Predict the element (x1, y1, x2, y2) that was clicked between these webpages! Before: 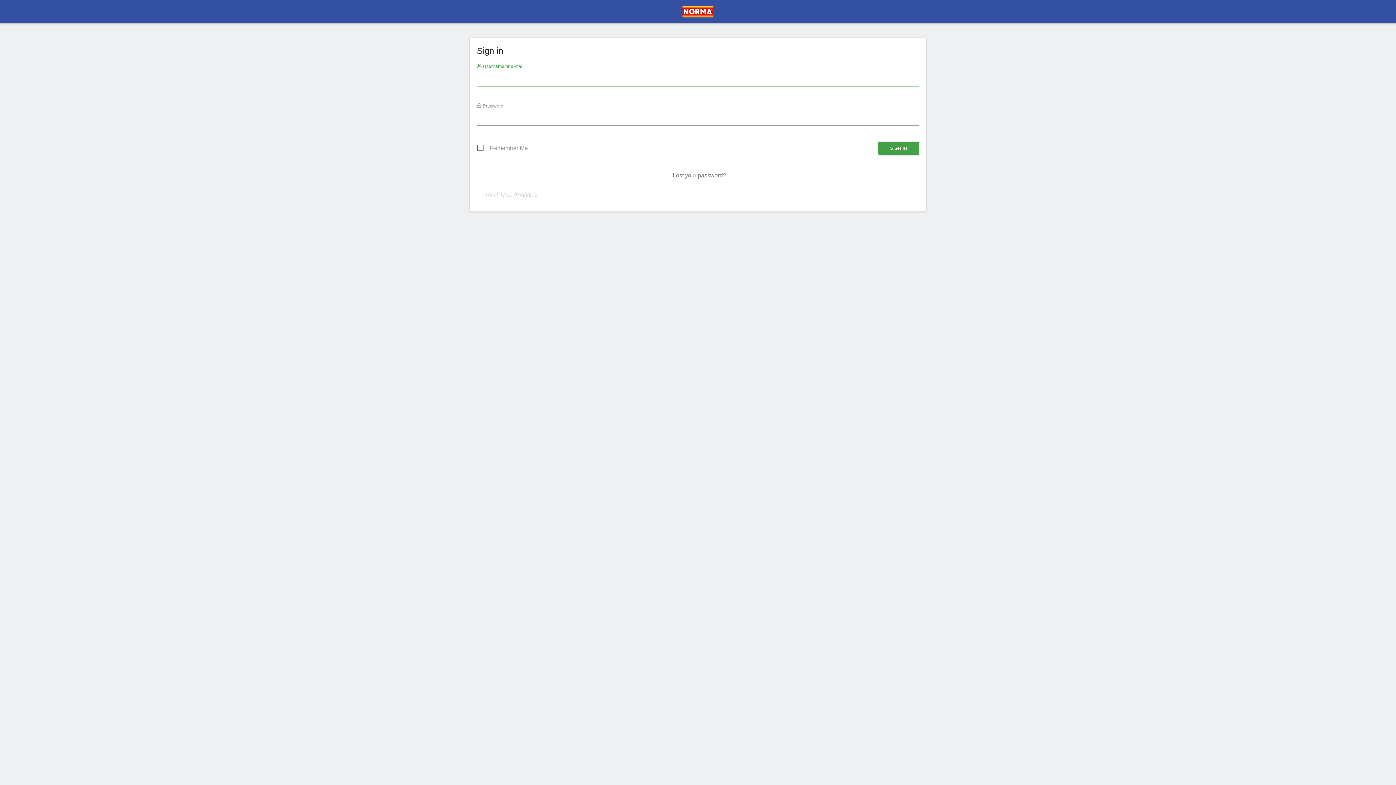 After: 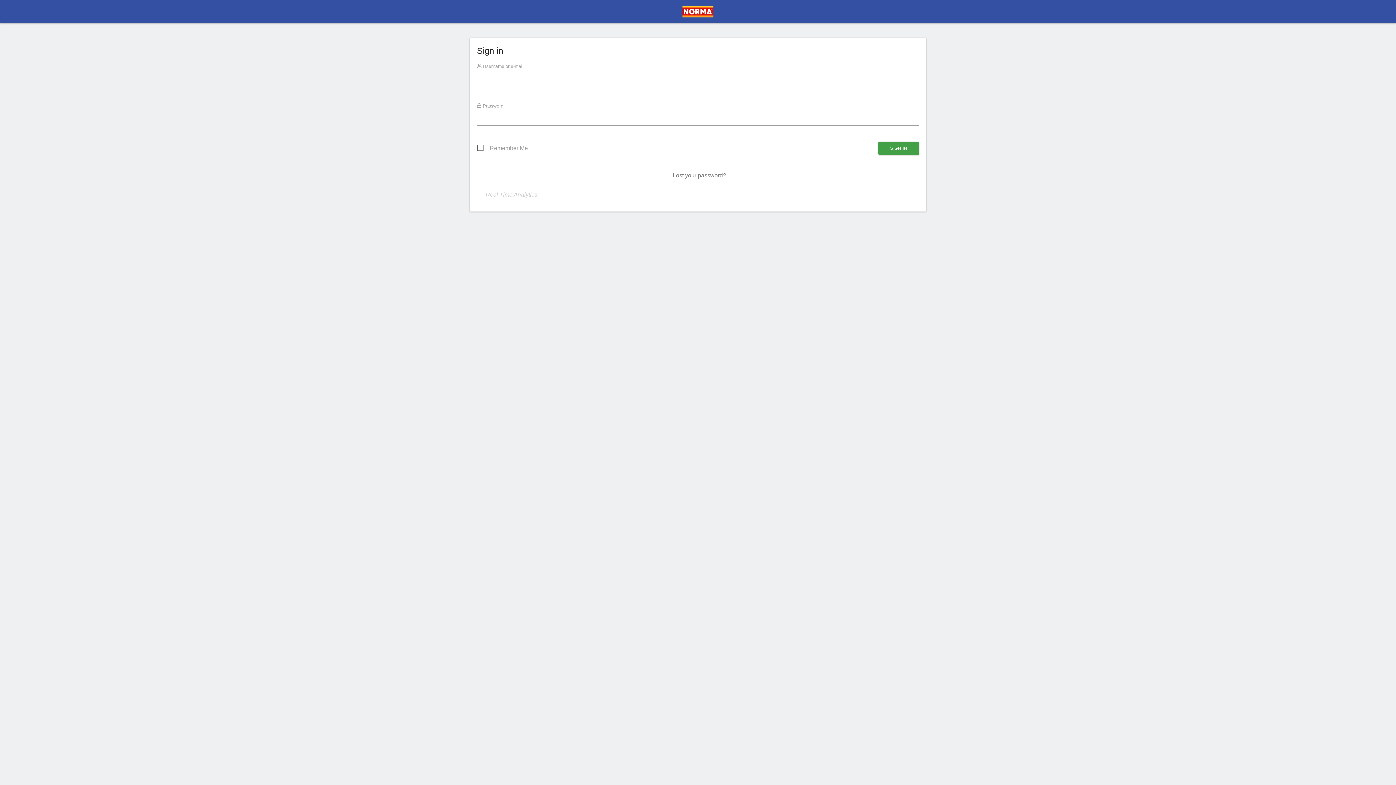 Action: label: Real Time Analytics bbox: (485, 191, 537, 197)